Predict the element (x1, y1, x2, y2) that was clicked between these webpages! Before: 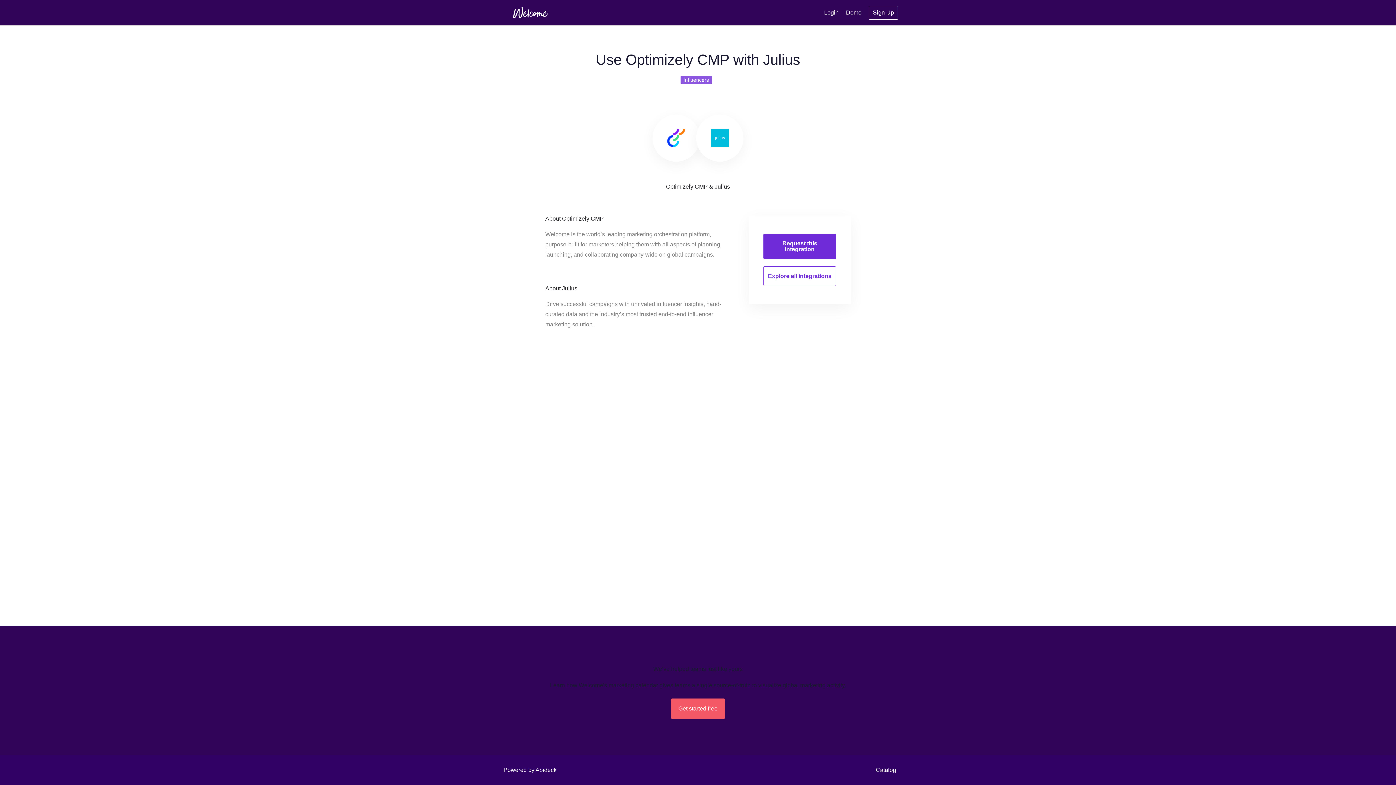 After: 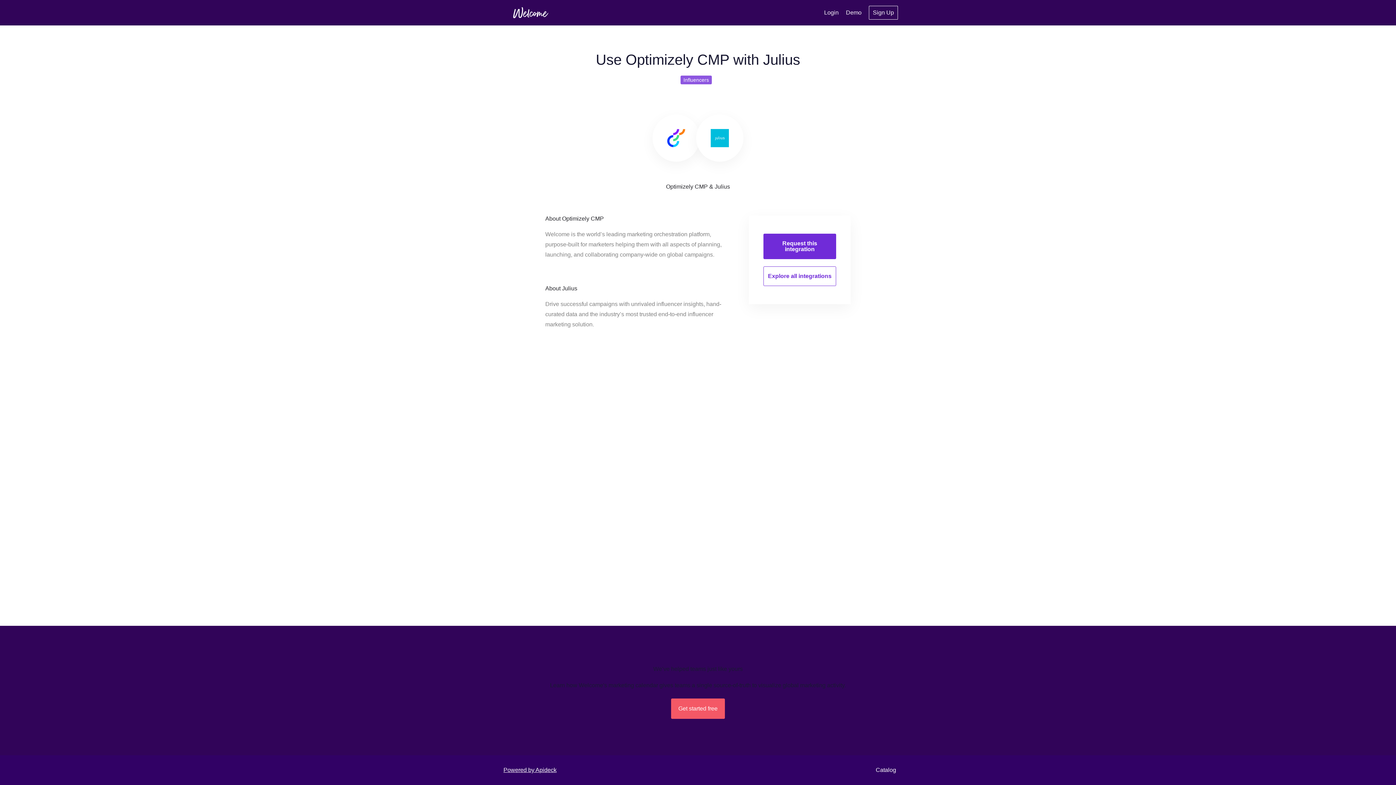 Action: bbox: (498, 766, 558, 774) label: Powered by Apideck